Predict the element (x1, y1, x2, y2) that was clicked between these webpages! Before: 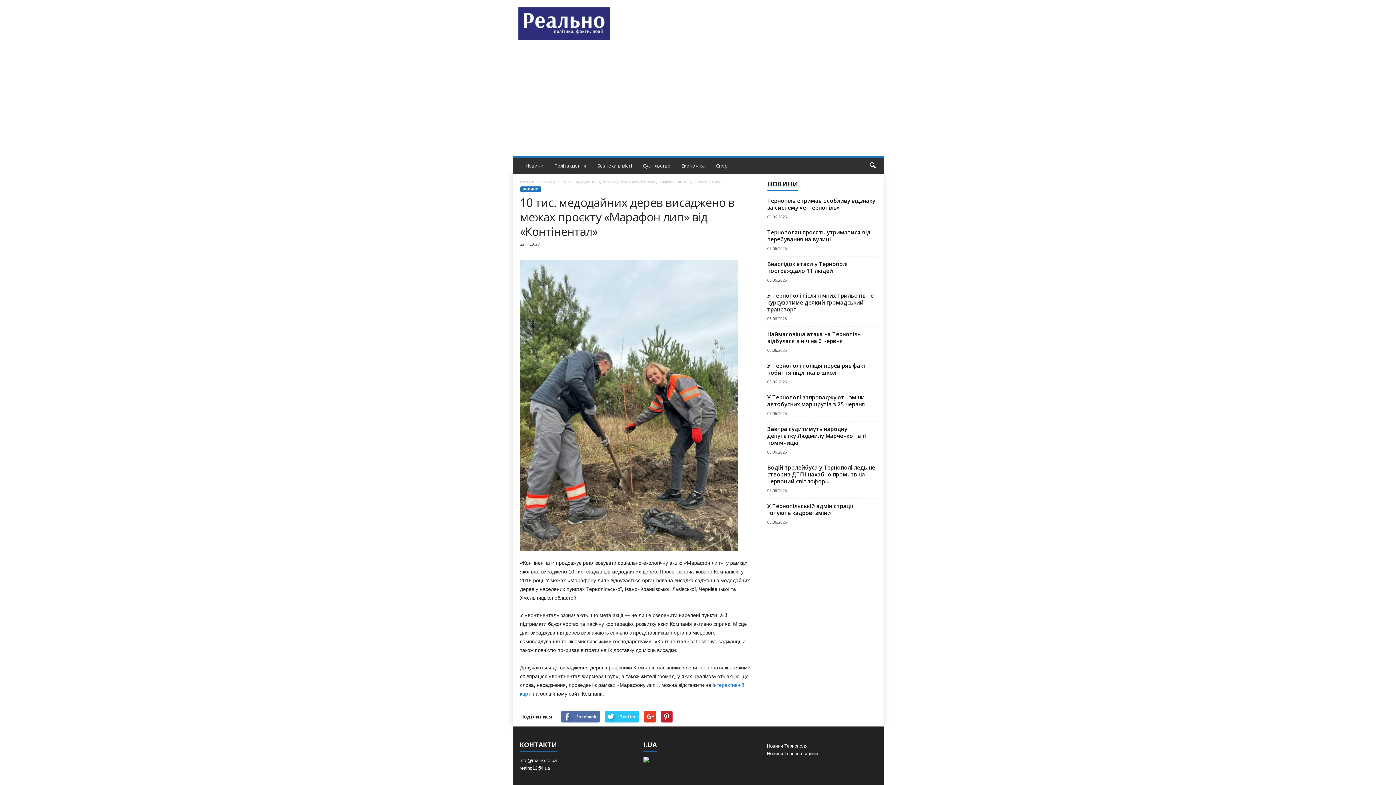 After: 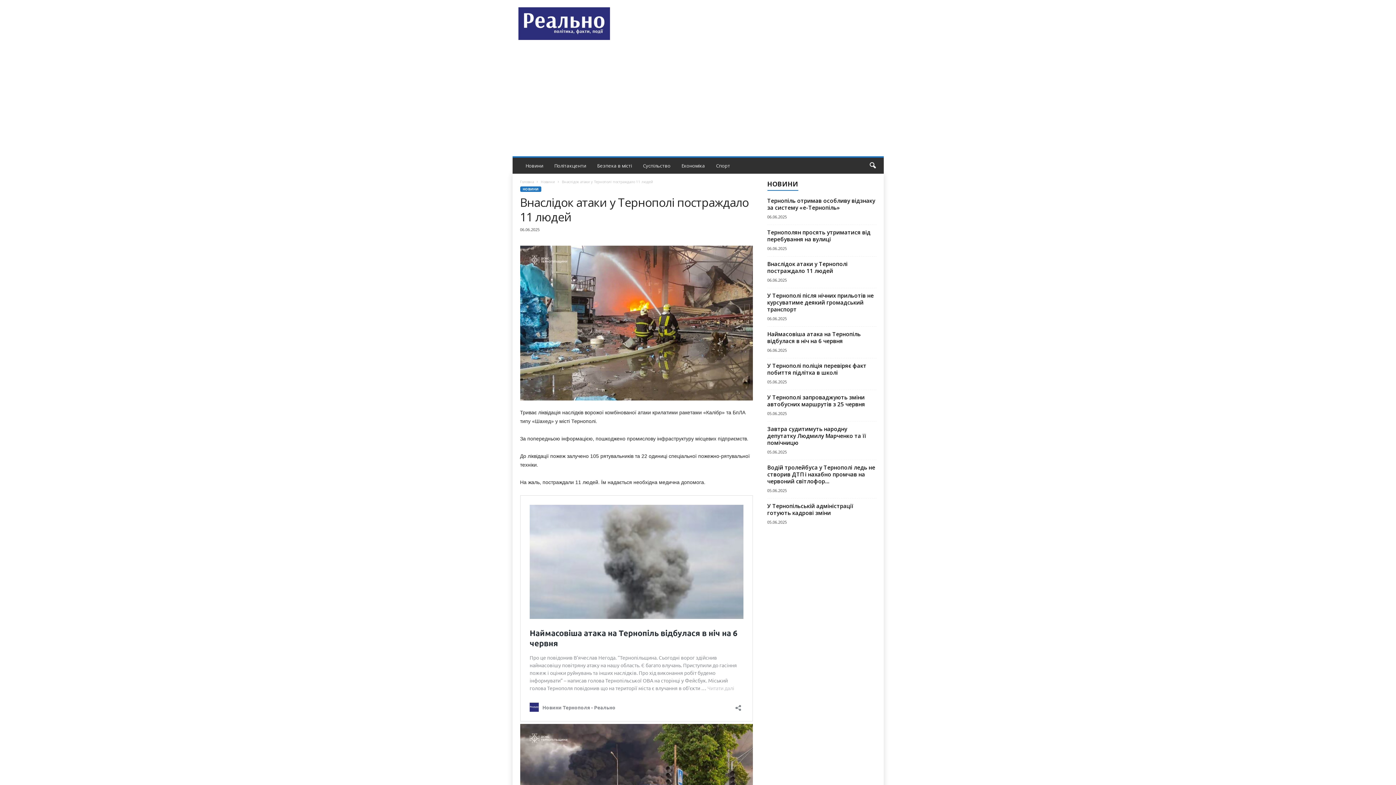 Action: label: Внаслідок атаки у Тернополі постраждало 11 людей bbox: (767, 260, 847, 274)